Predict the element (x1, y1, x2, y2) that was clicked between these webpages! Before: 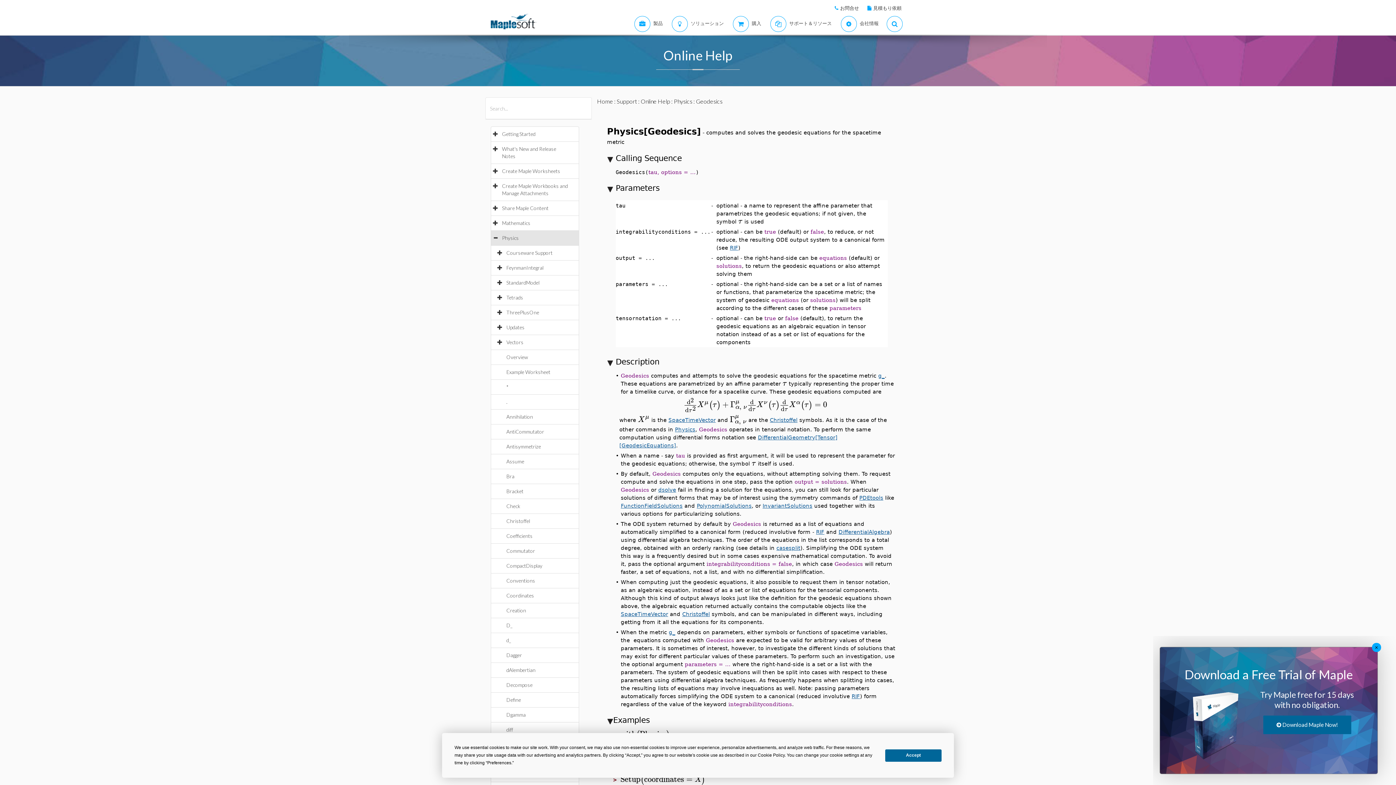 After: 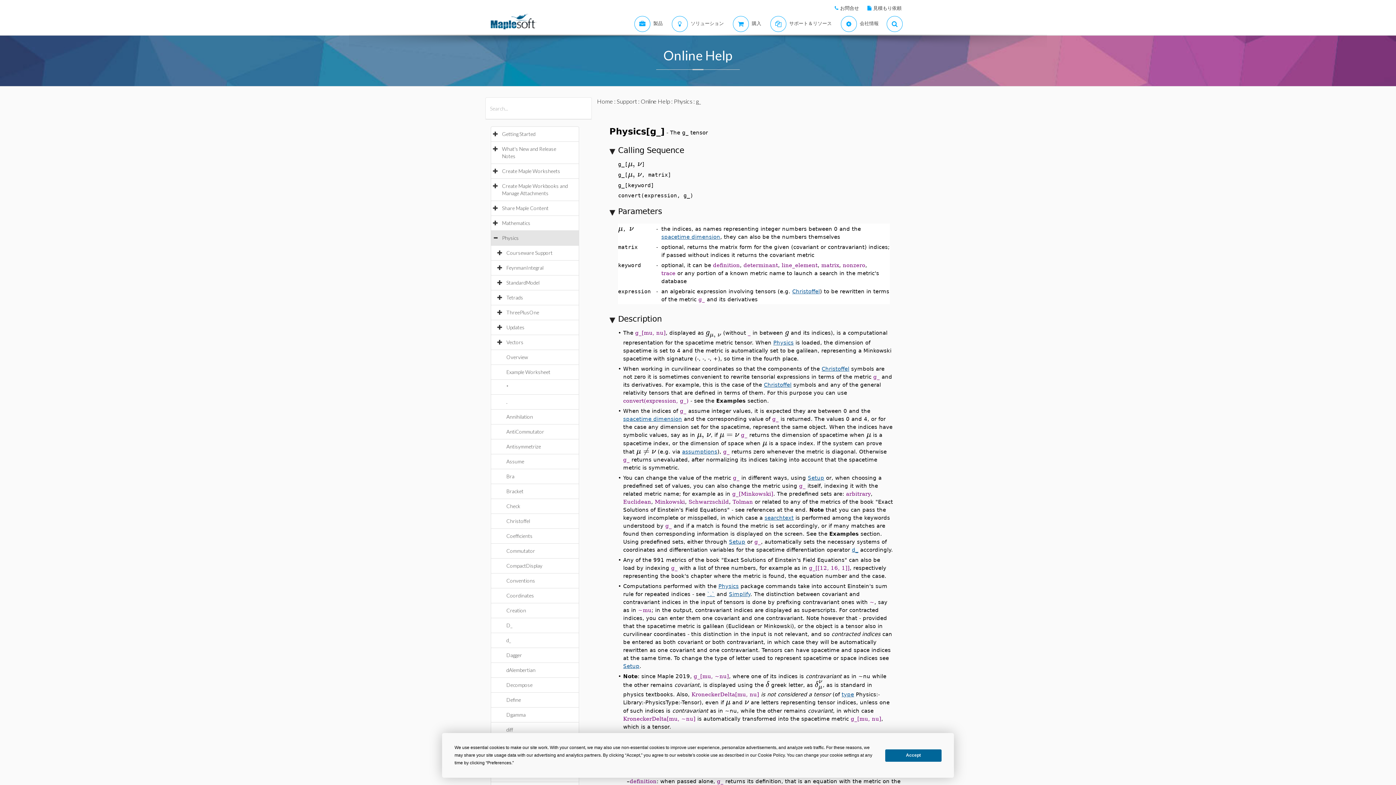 Action: label: g_ bbox: (671, 619, 677, 626)